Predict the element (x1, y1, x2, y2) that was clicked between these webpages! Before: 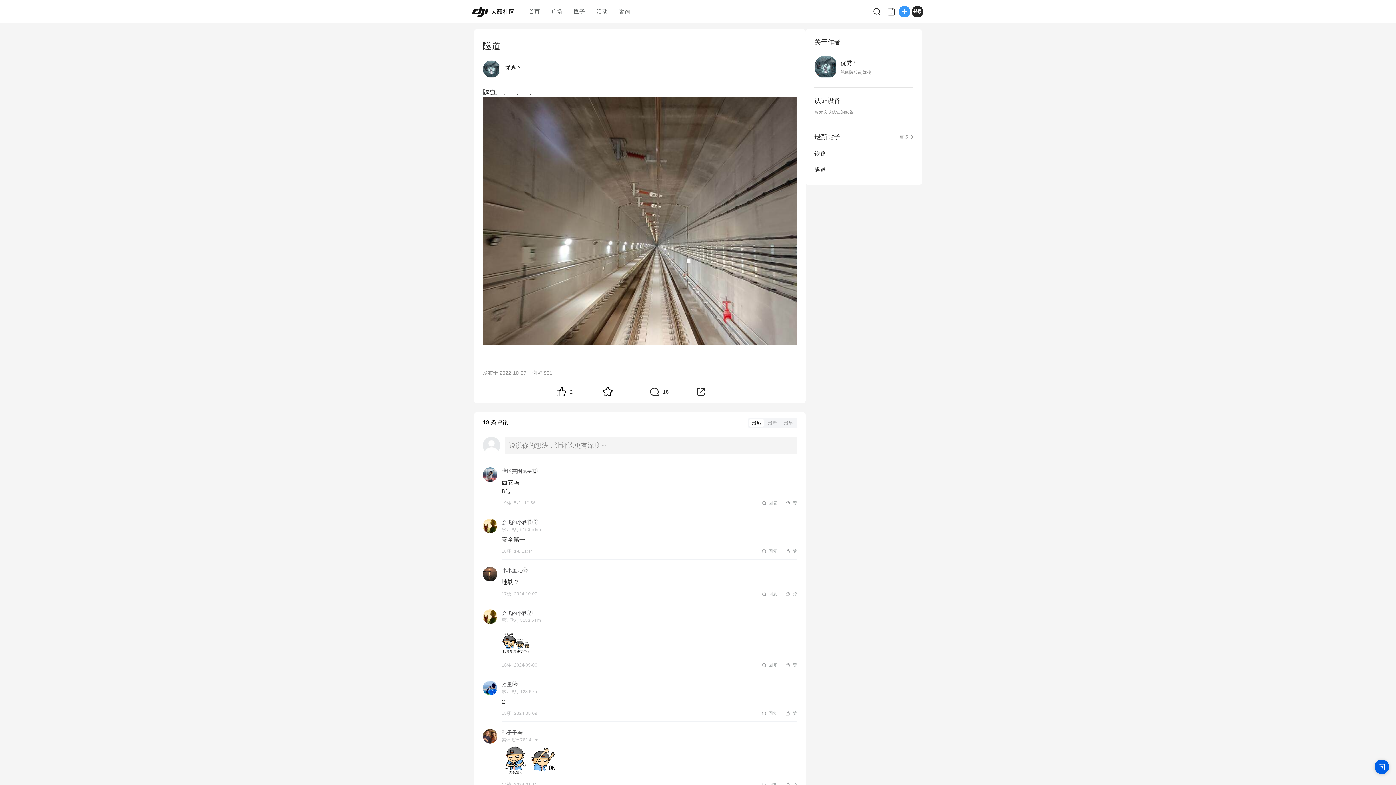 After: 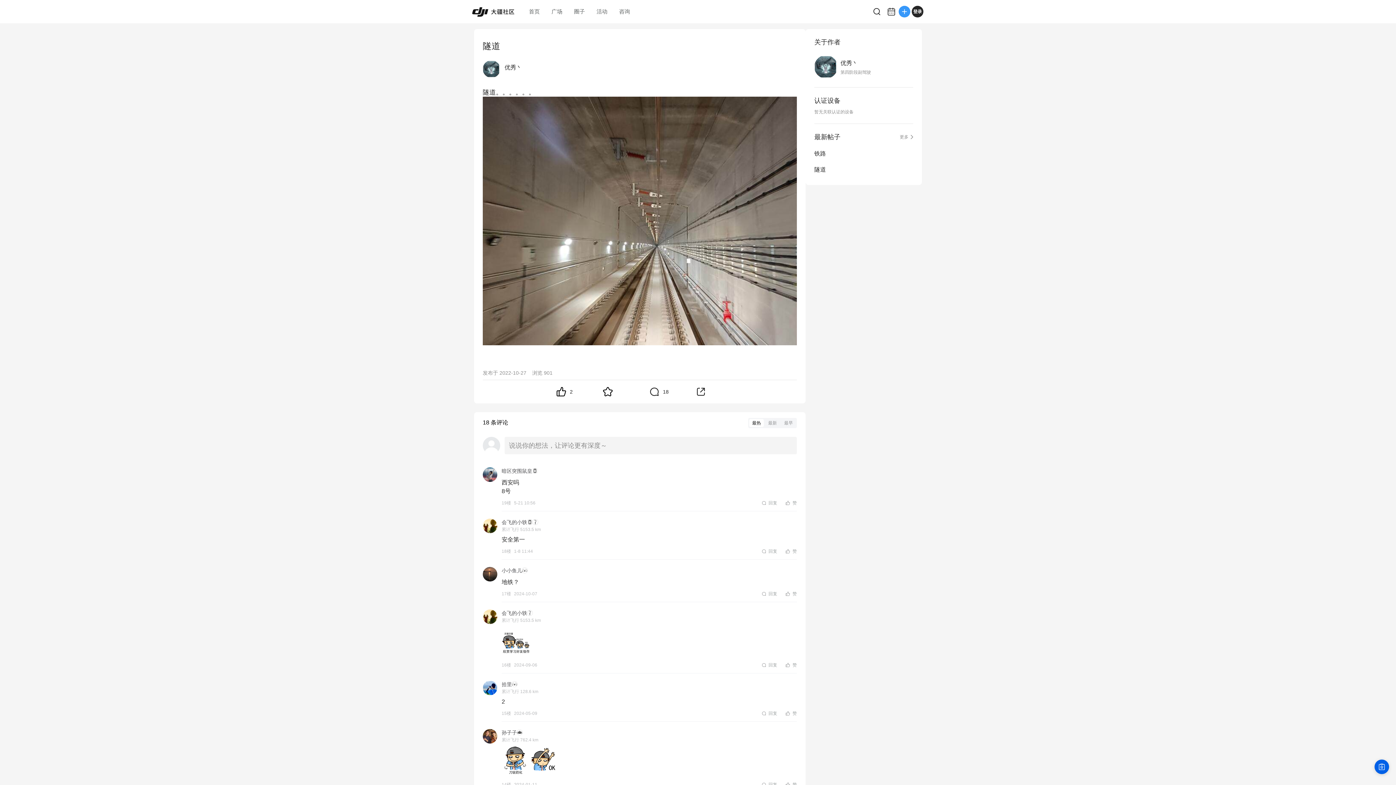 Action: label: 会飞的小轶 bbox: (501, 609, 527, 616)